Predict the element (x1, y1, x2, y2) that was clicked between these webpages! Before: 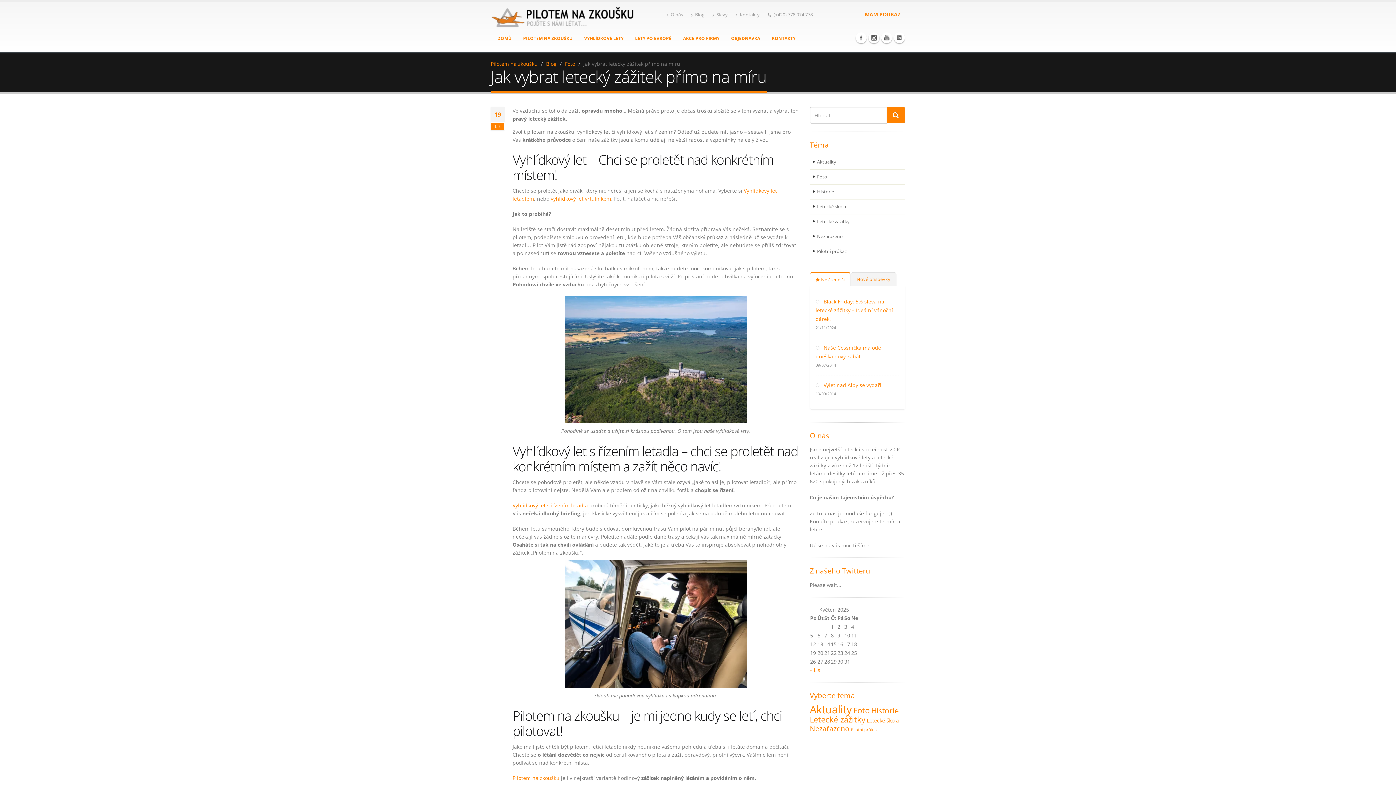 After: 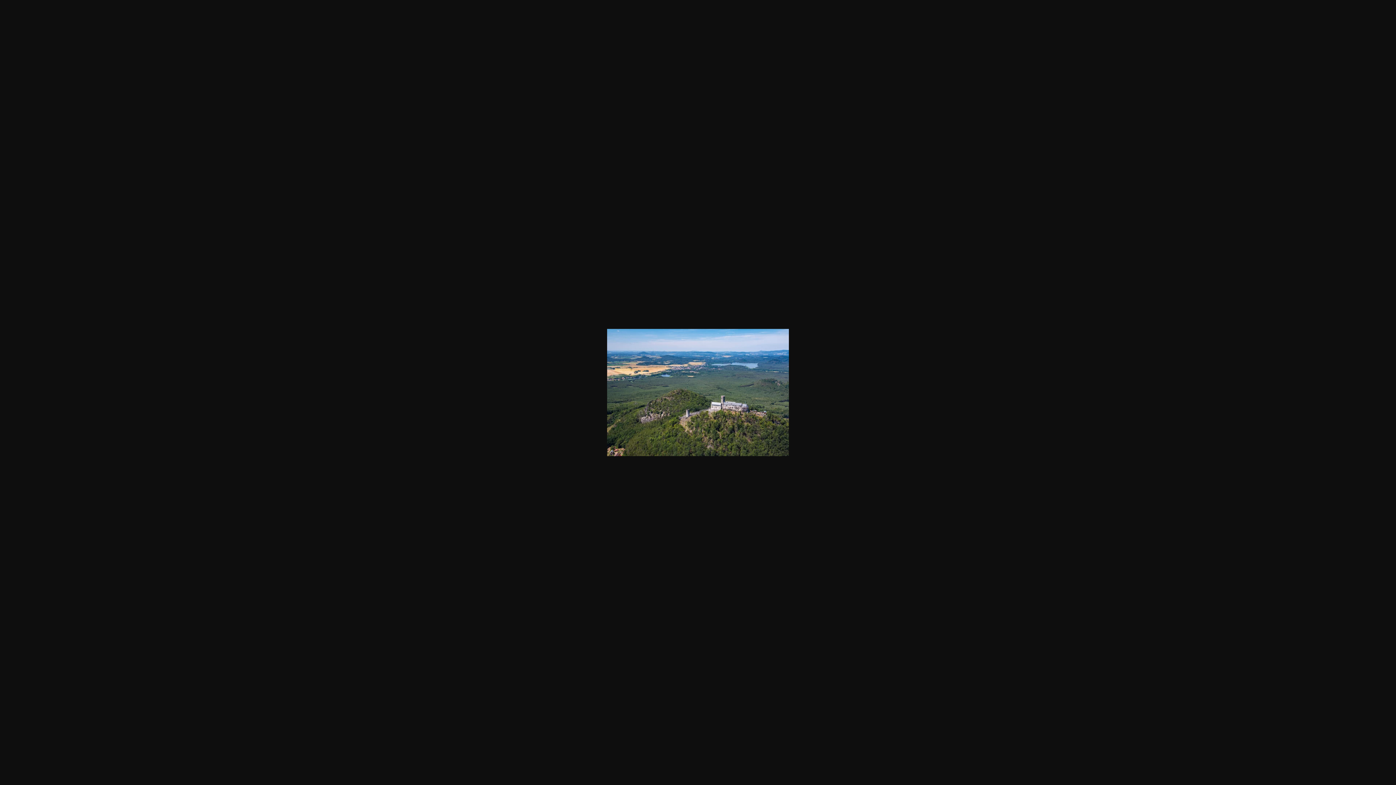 Action: bbox: (565, 355, 746, 362)